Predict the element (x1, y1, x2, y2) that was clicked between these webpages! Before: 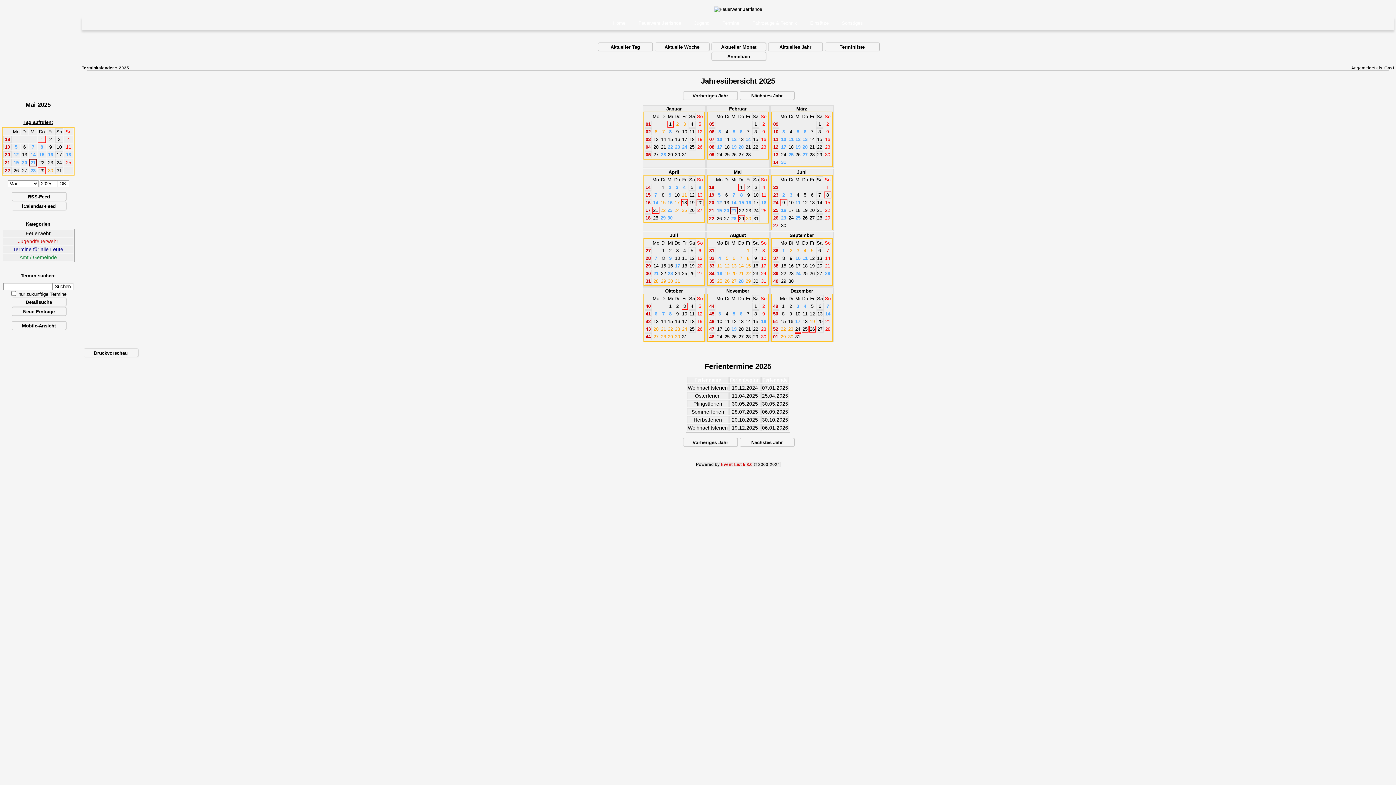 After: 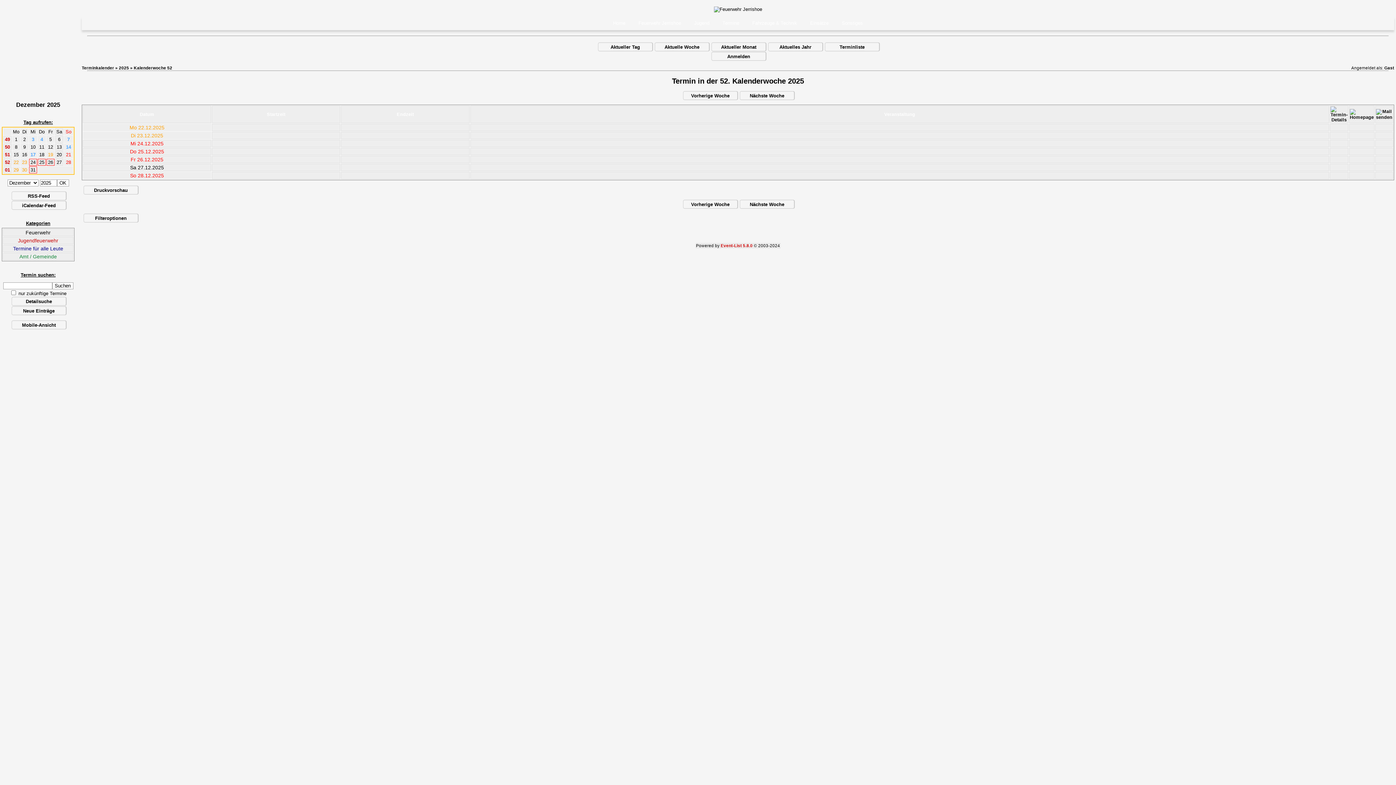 Action: bbox: (773, 326, 778, 331) label: 52